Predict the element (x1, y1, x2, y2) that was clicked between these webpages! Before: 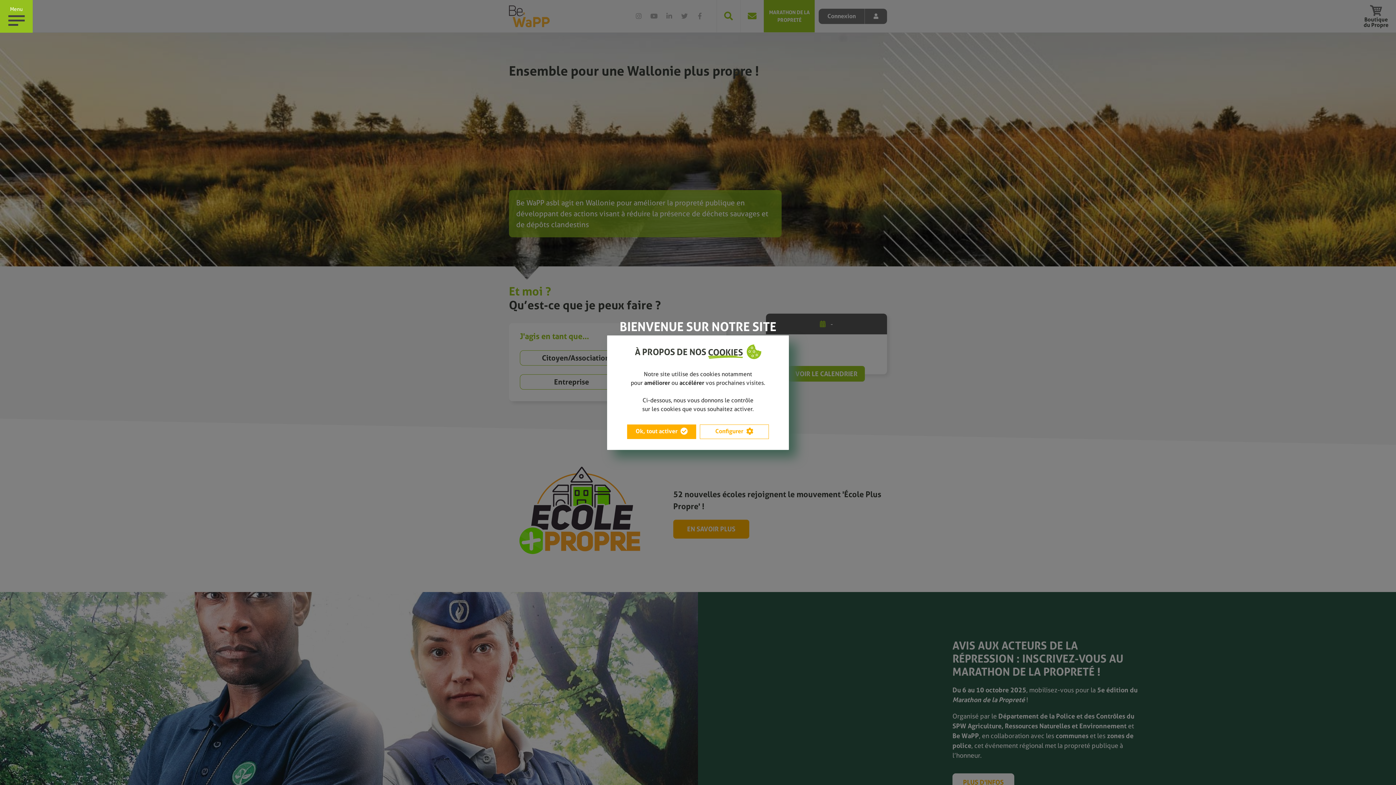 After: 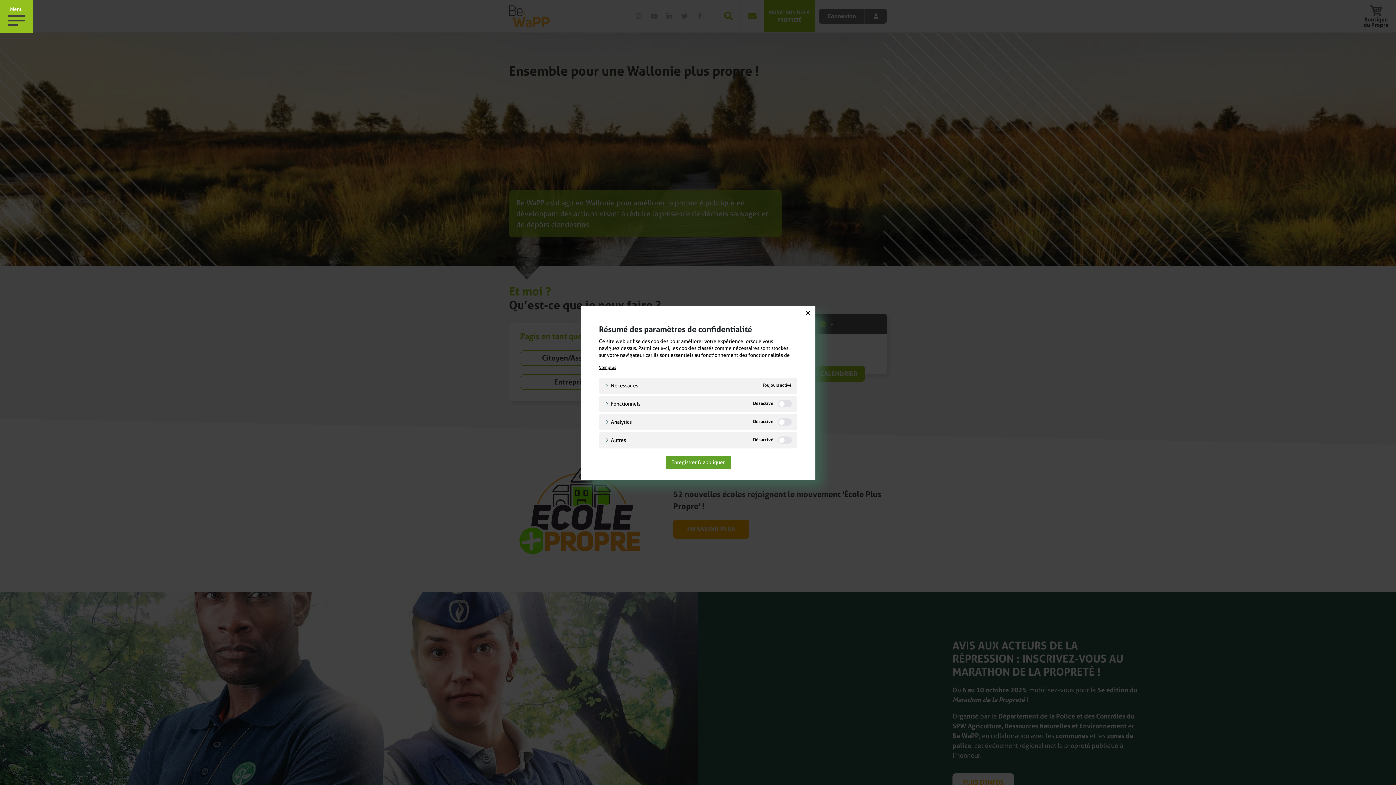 Action: label: Configurer bbox: (700, 424, 769, 439)